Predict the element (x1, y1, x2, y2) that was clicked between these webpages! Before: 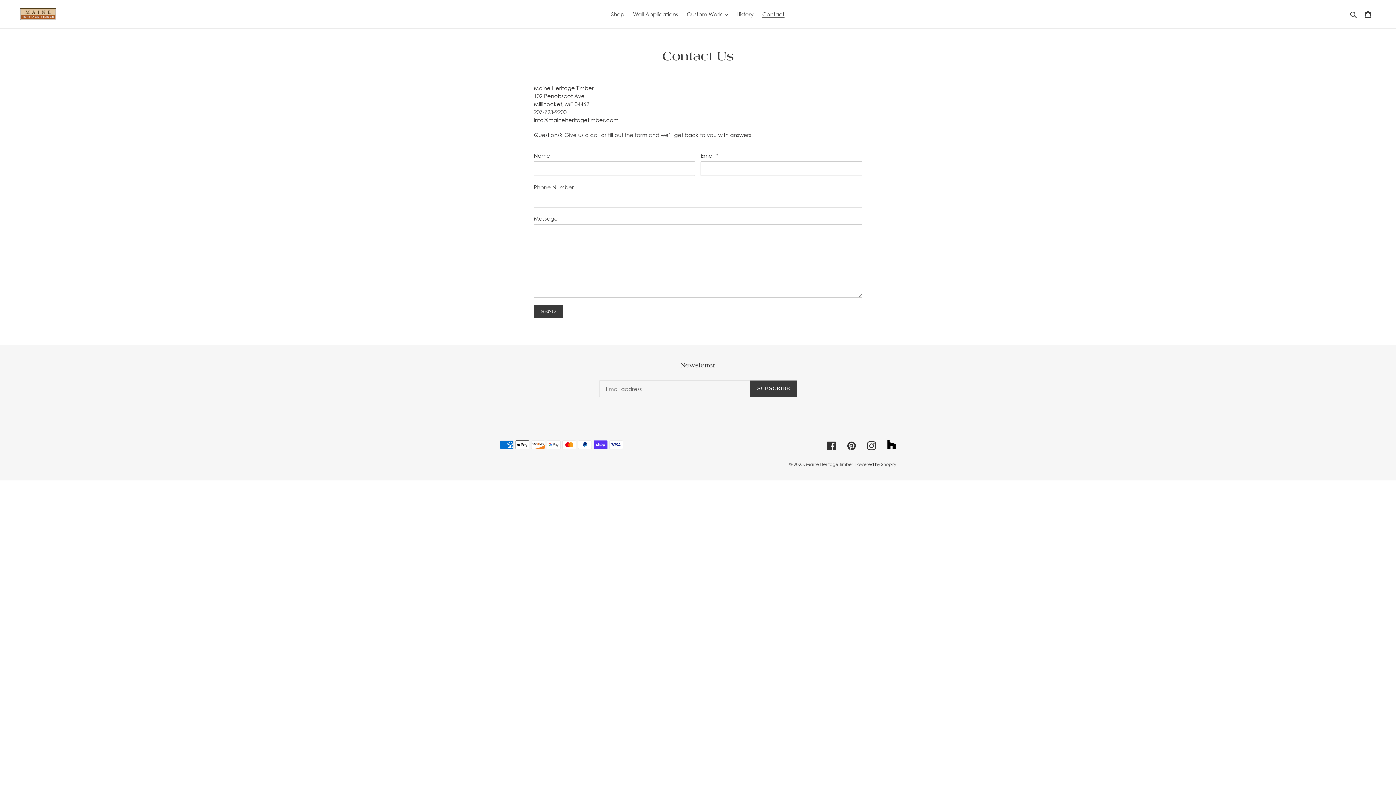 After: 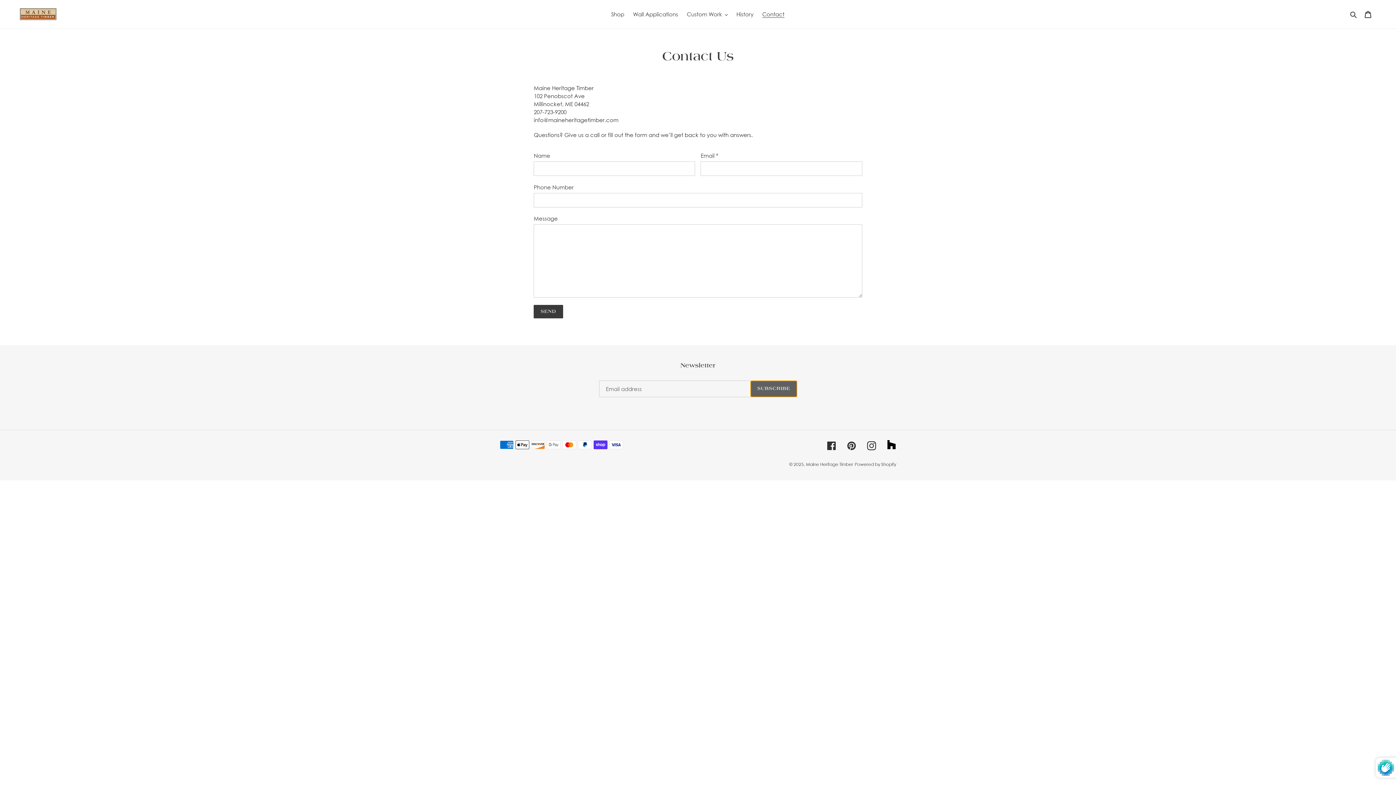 Action: label: SUBSCRIBE bbox: (750, 380, 797, 397)